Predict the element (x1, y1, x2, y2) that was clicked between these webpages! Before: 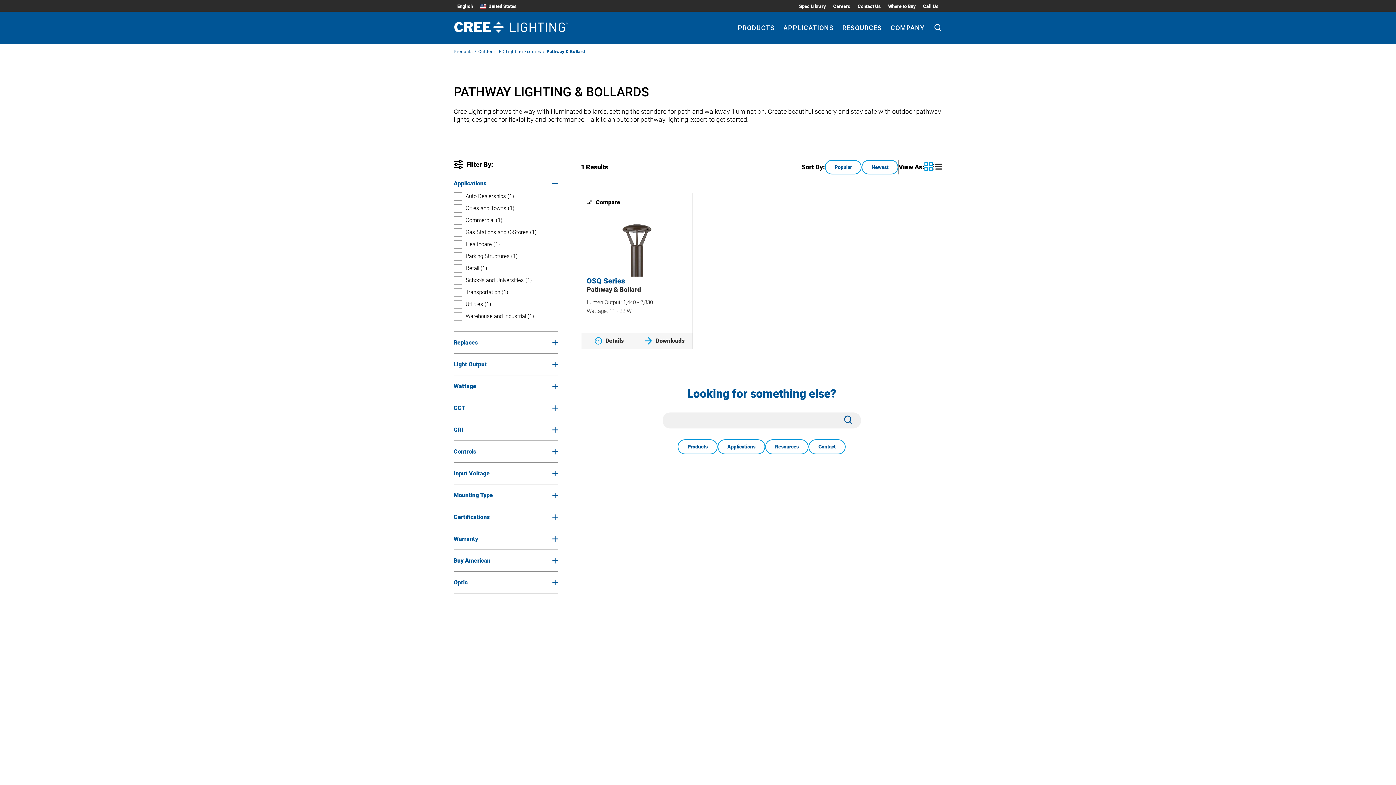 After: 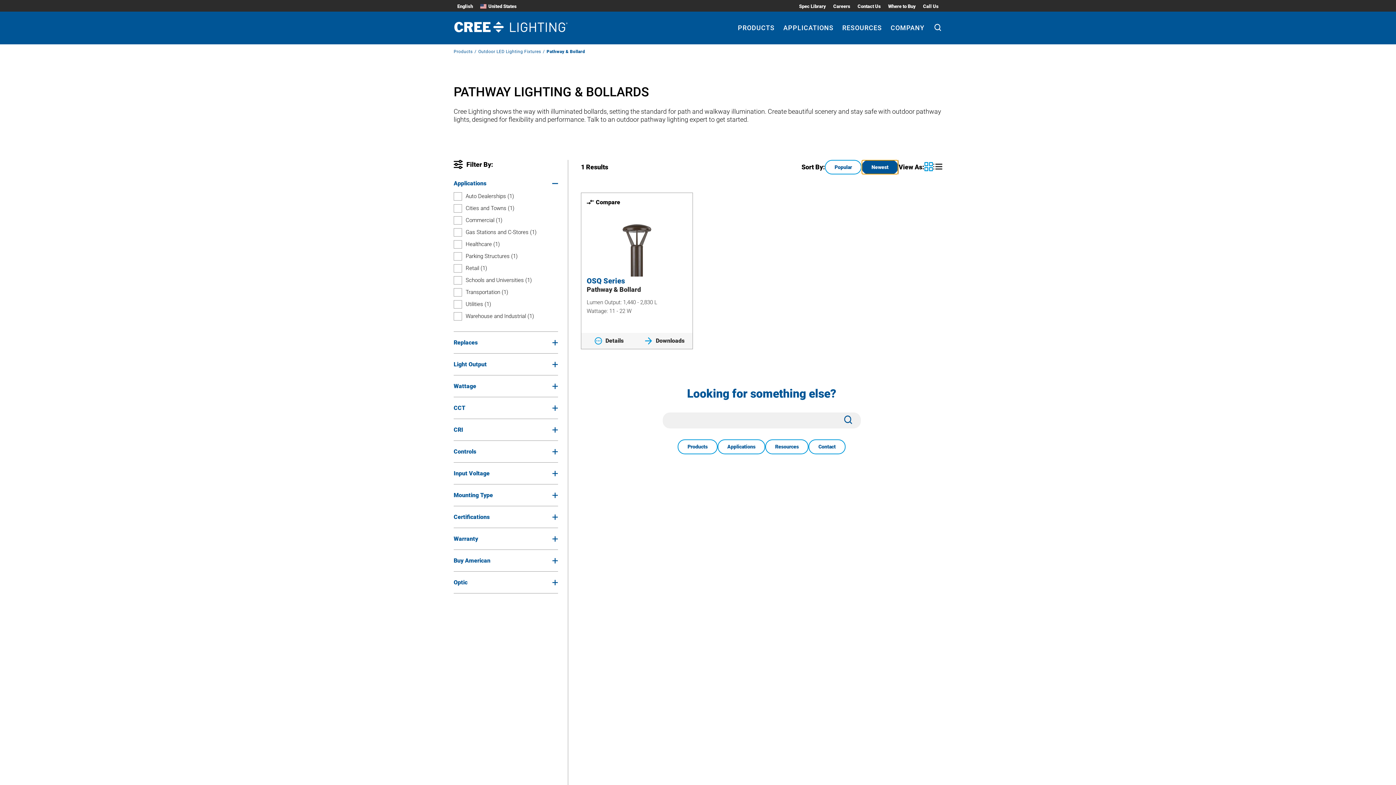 Action: label: Newest bbox: (861, 160, 898, 174)